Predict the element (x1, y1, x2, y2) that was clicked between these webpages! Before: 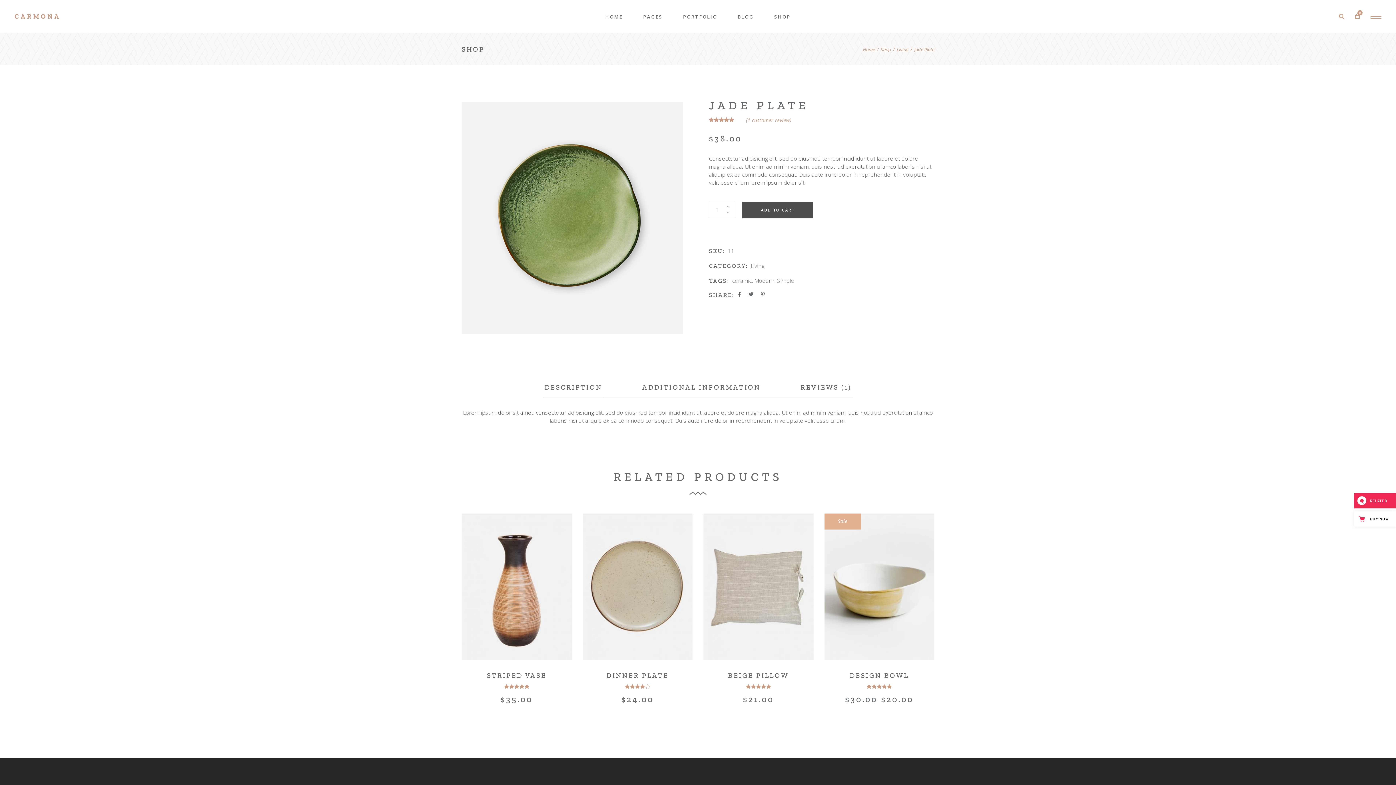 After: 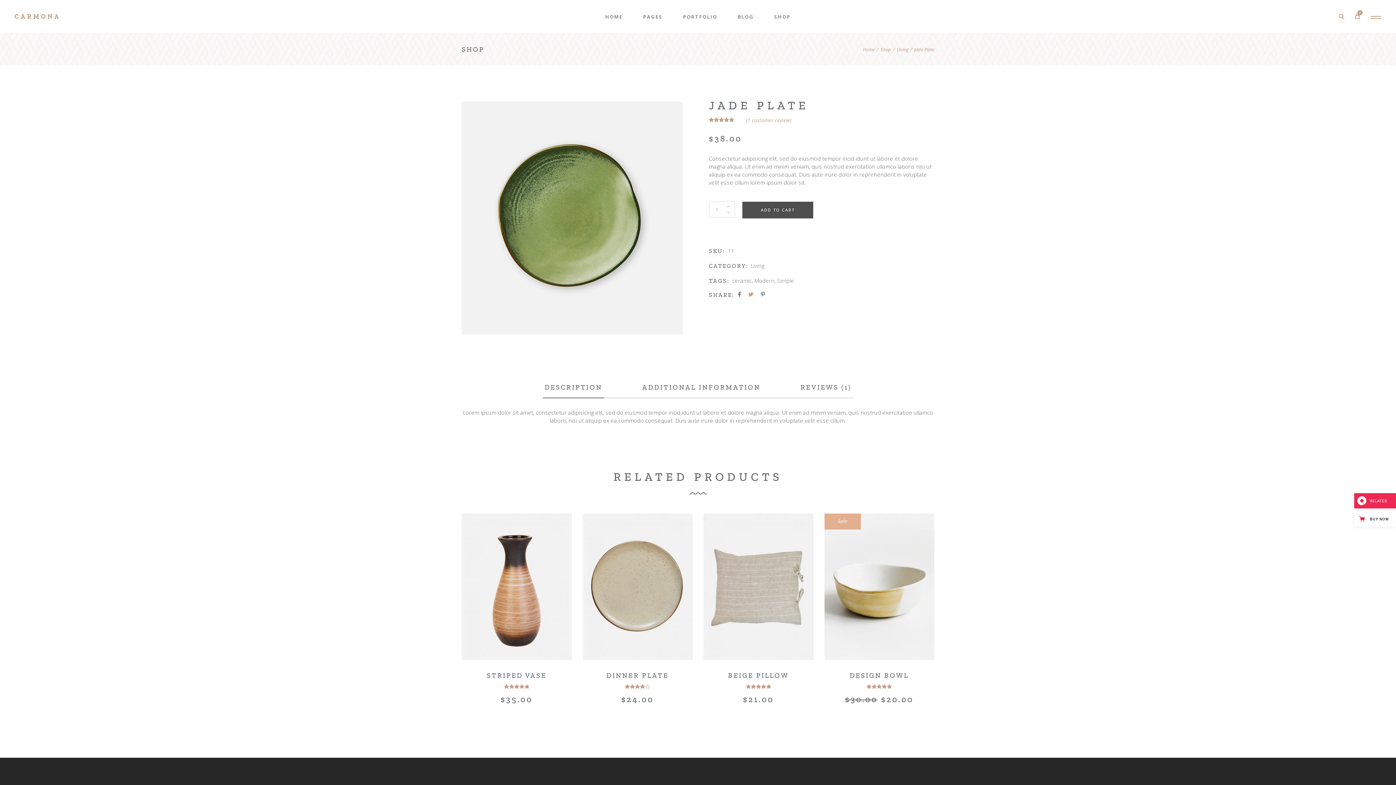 Action: bbox: (748, 290, 753, 297)